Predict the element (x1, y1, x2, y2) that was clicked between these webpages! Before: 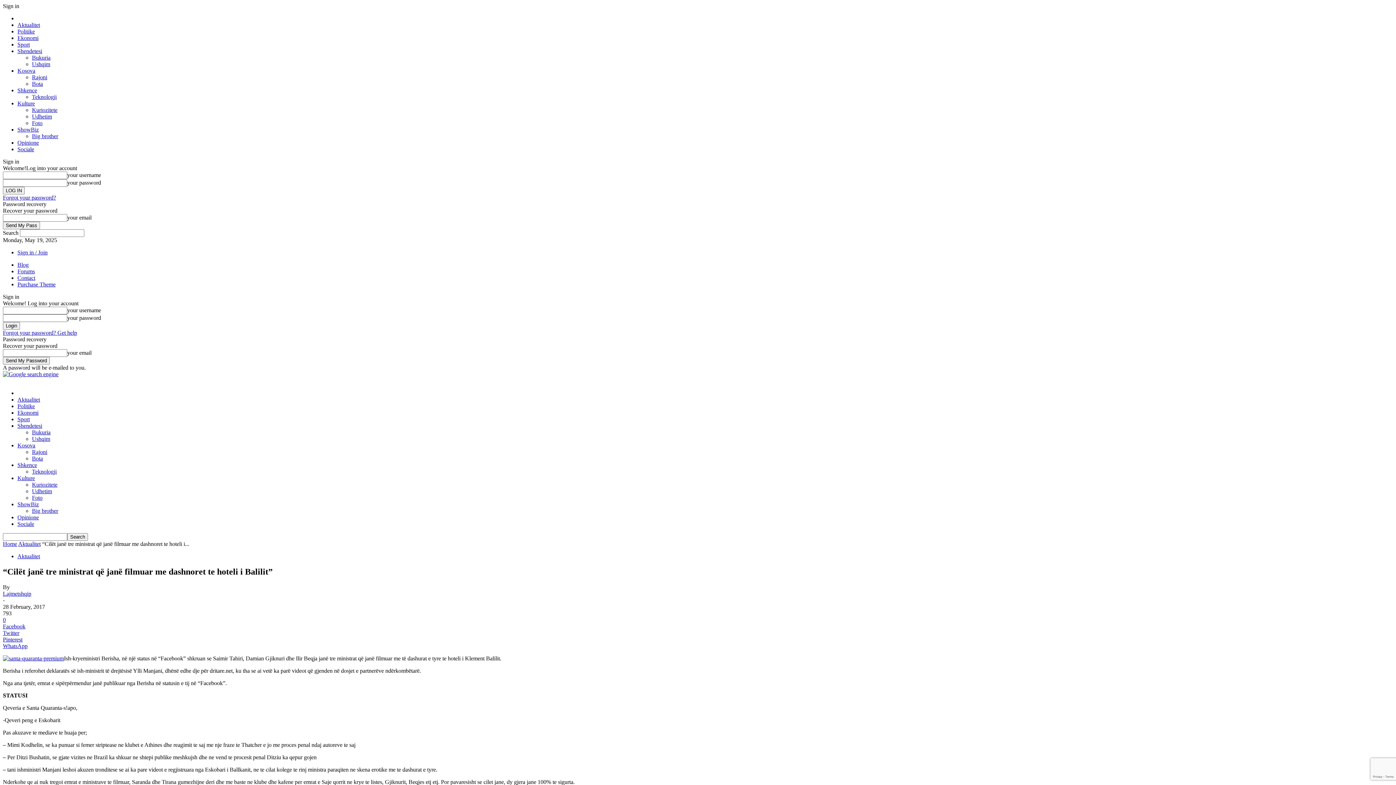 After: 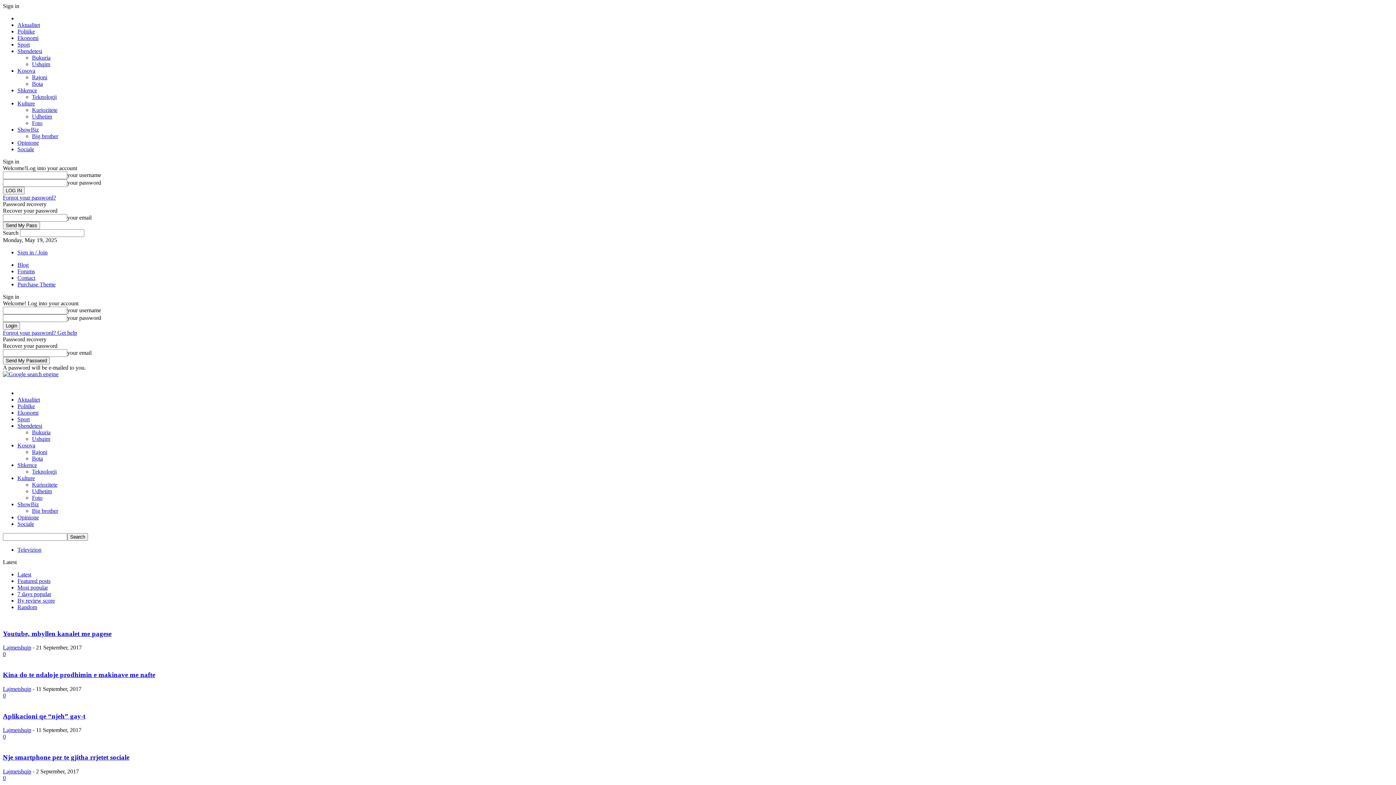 Action: label: Teknologji bbox: (32, 93, 56, 100)